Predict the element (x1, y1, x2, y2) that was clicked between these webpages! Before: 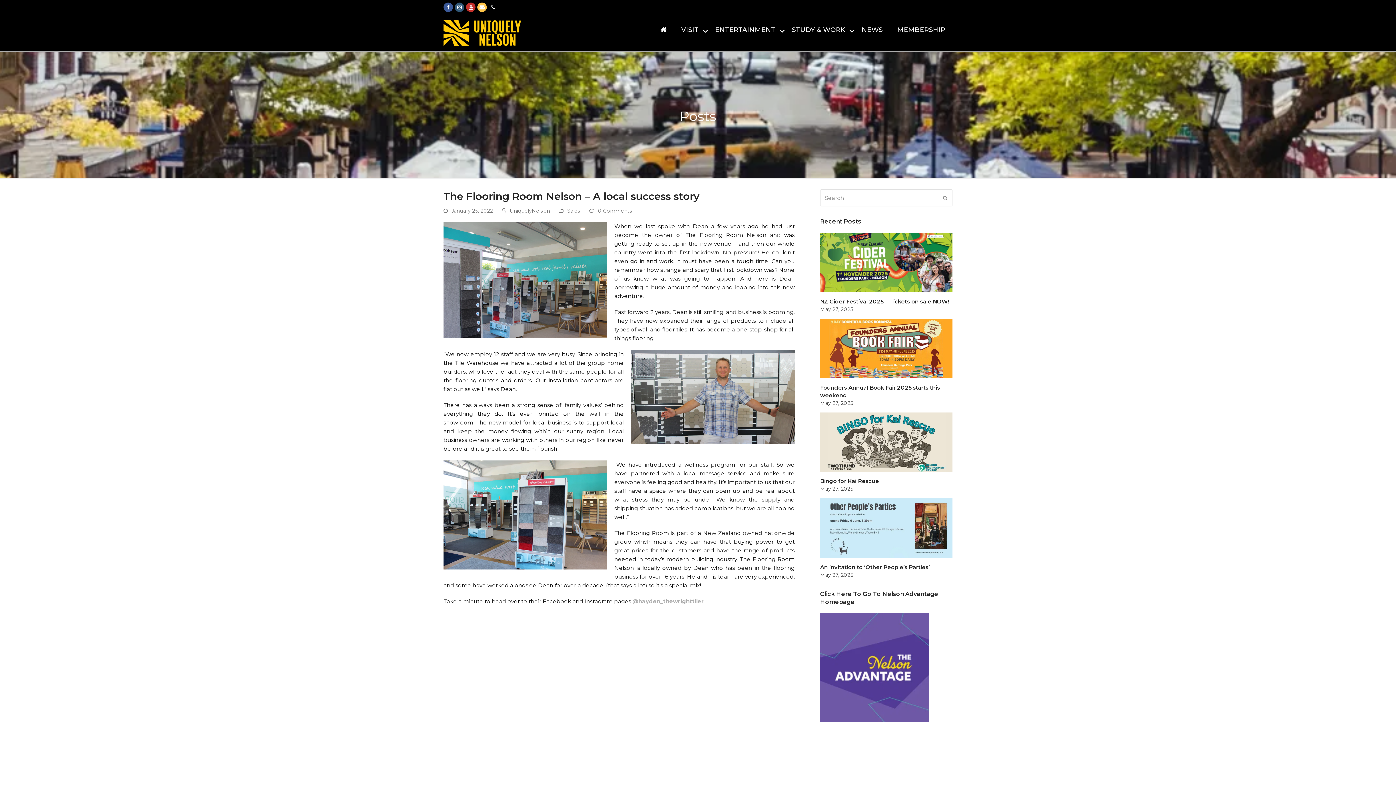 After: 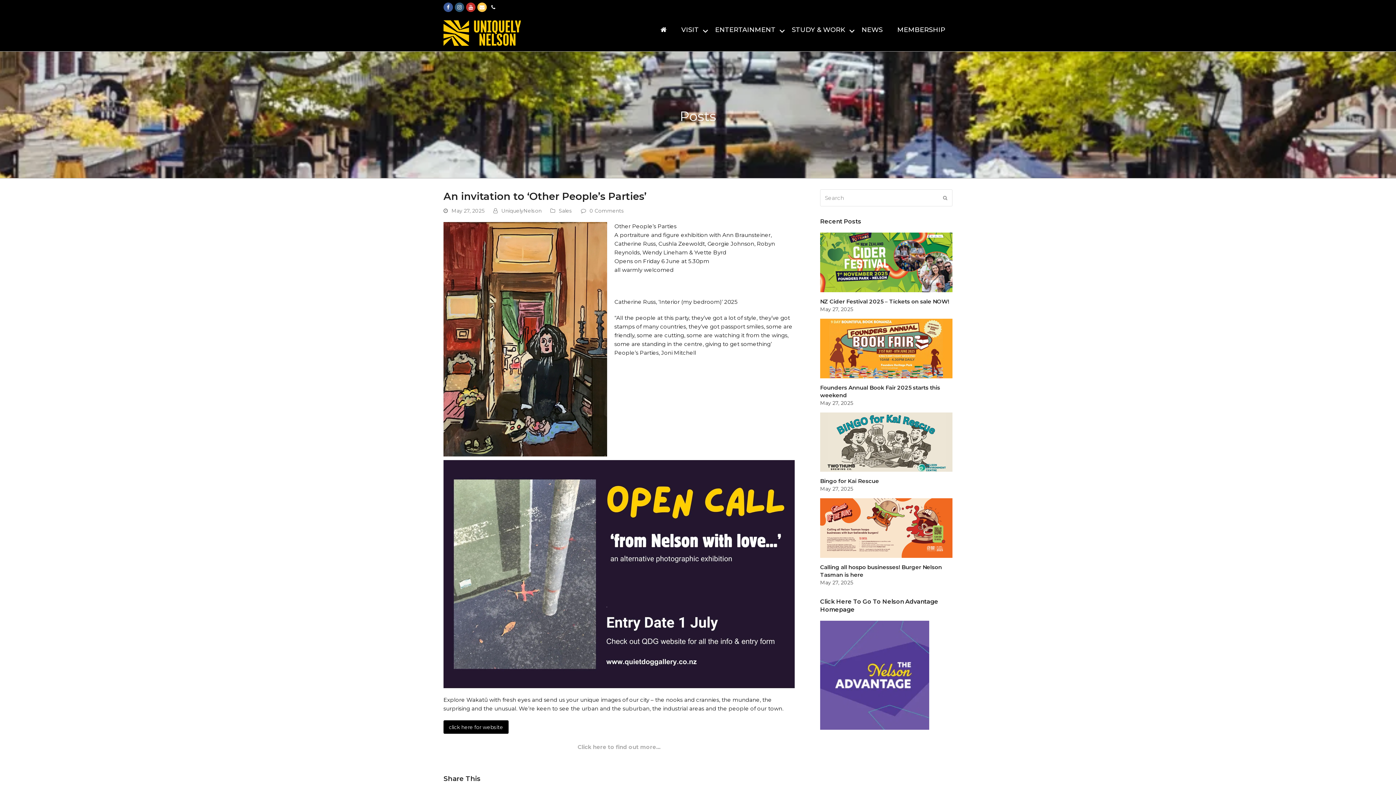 Action: label: An invitation to ‘Other People’s Parties’
May 27, 2025 bbox: (820, 498, 952, 579)